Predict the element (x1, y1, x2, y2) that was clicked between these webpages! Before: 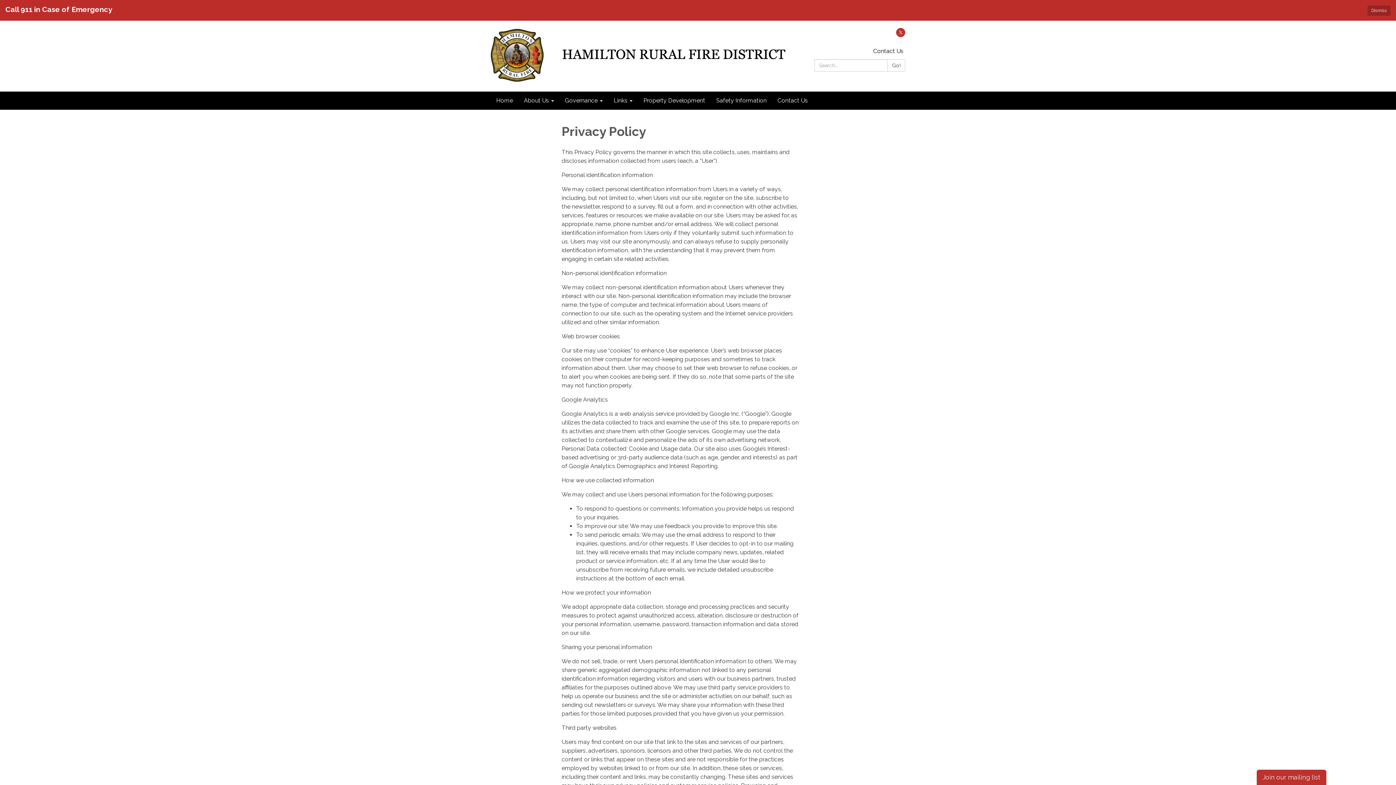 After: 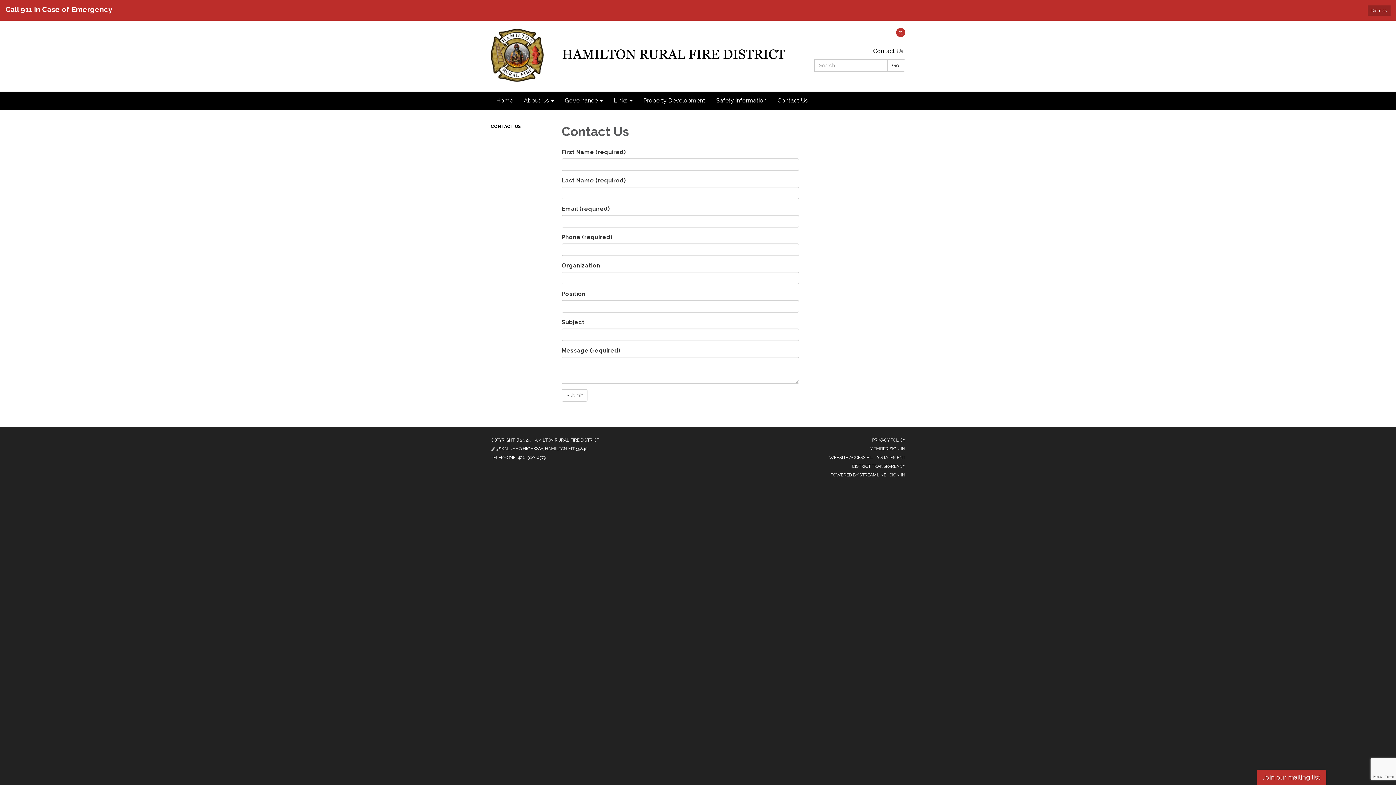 Action: bbox: (868, 47, 909, 54) label: Contact Us